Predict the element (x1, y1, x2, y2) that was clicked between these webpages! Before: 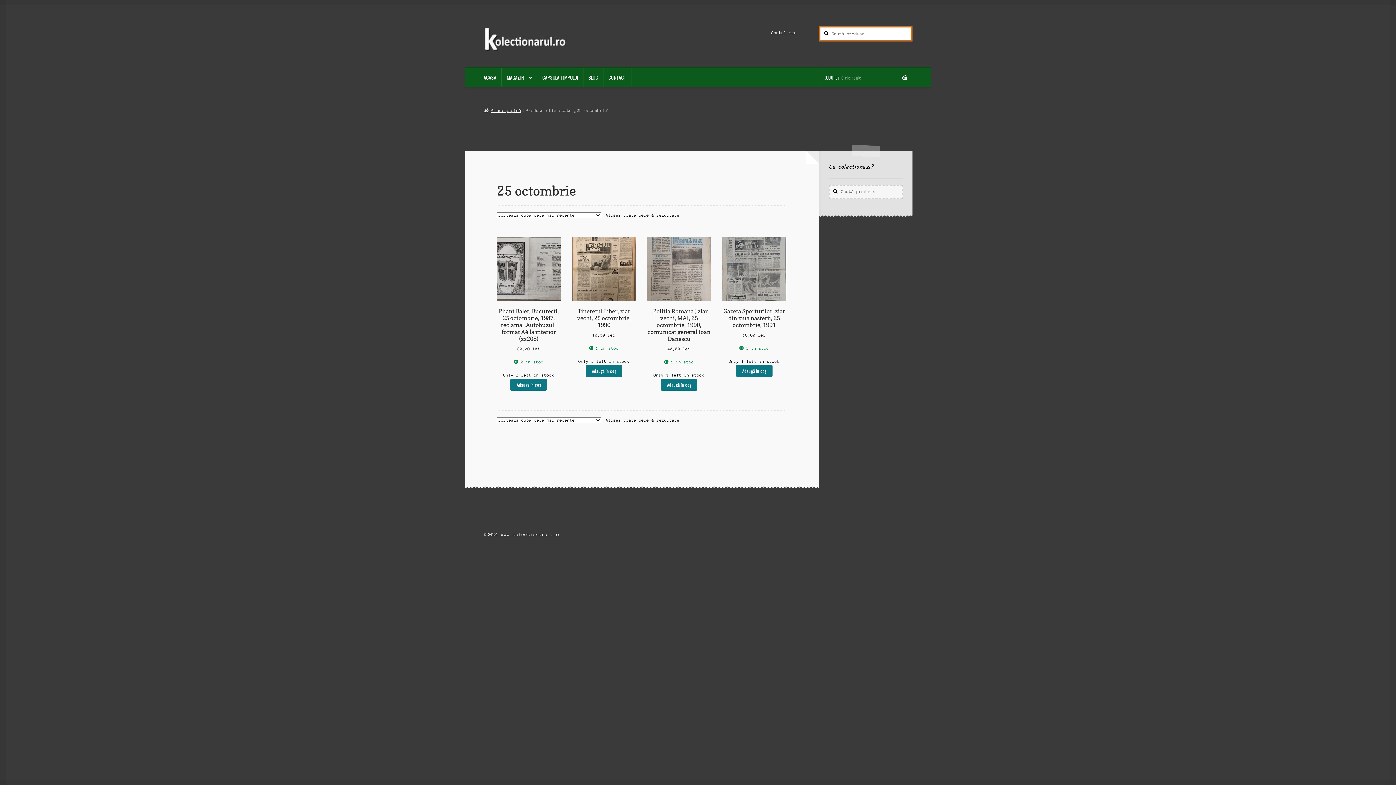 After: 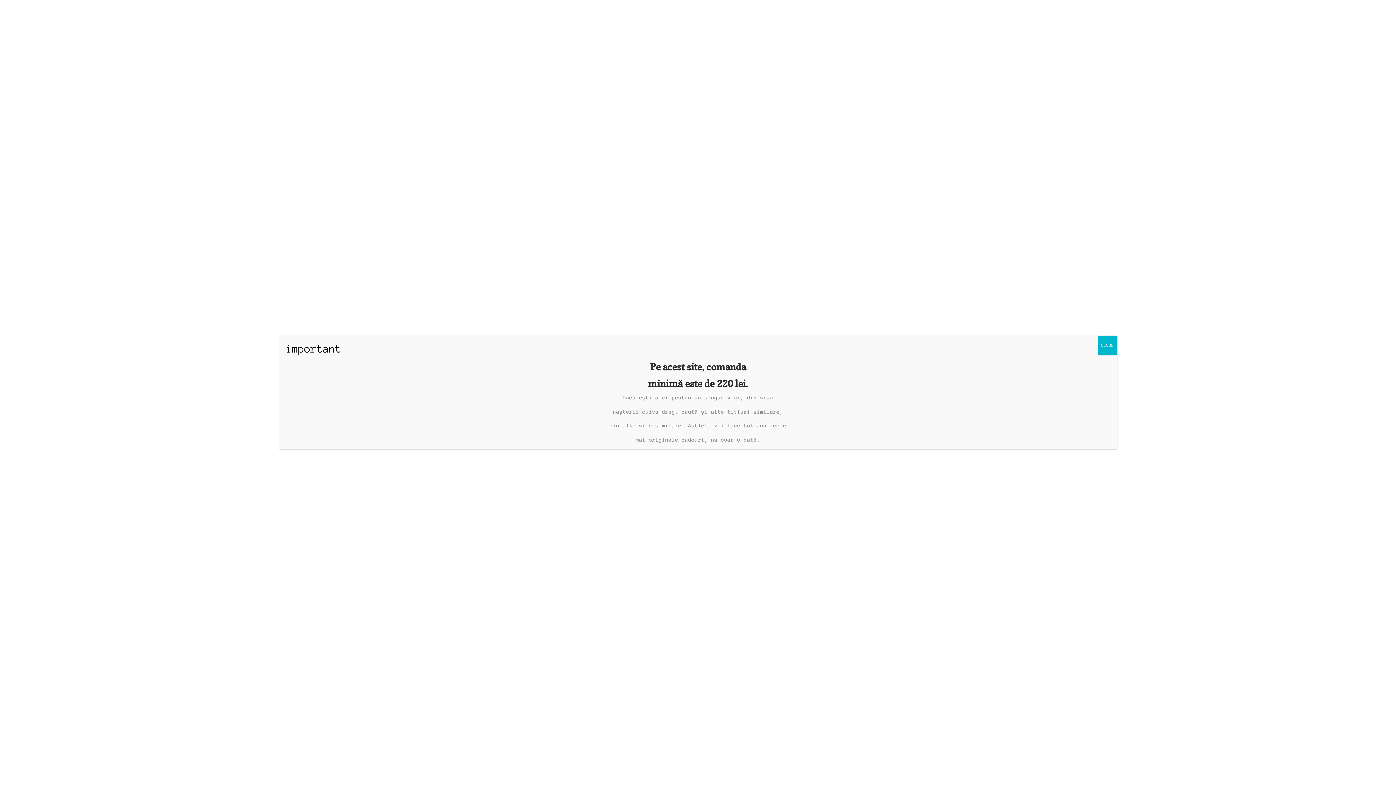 Action: label: ACASA bbox: (478, 68, 501, 86)